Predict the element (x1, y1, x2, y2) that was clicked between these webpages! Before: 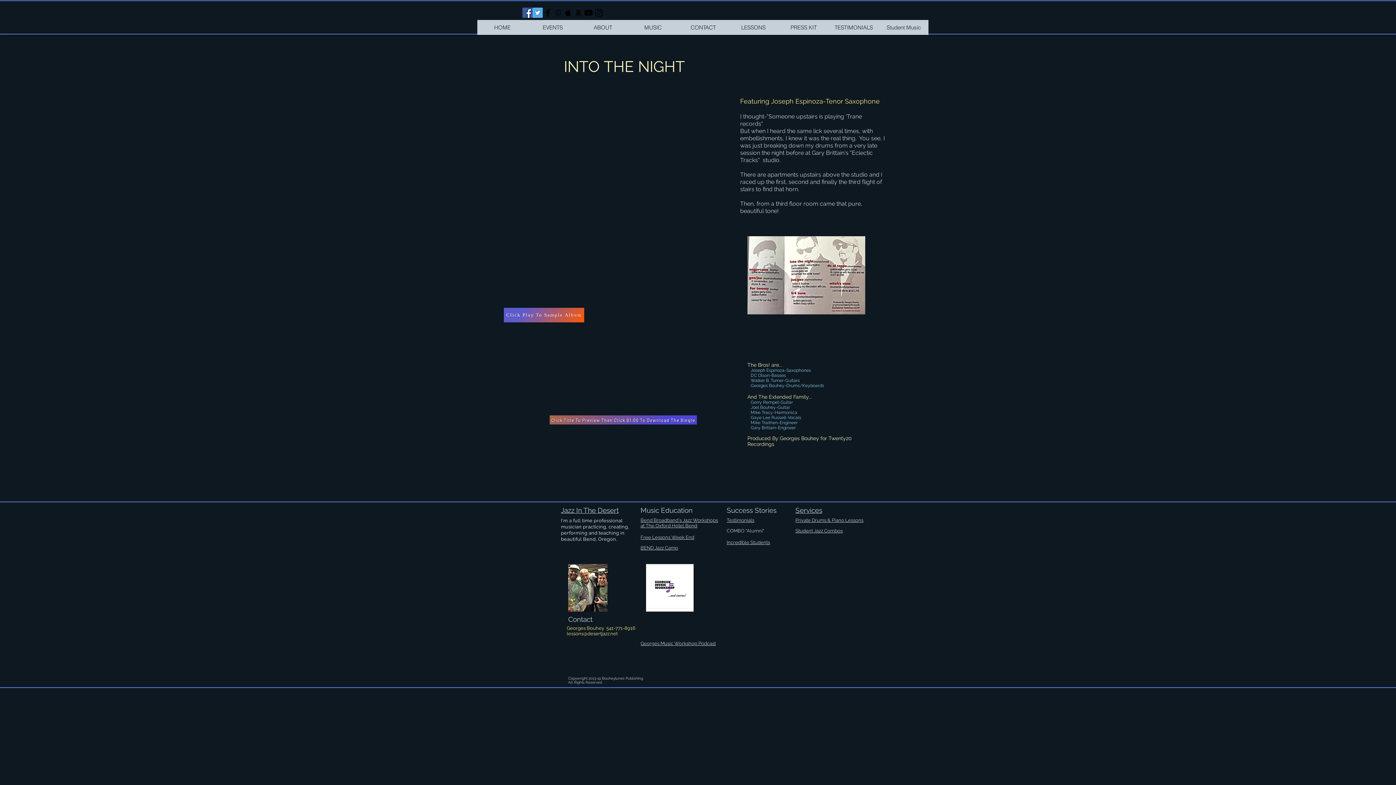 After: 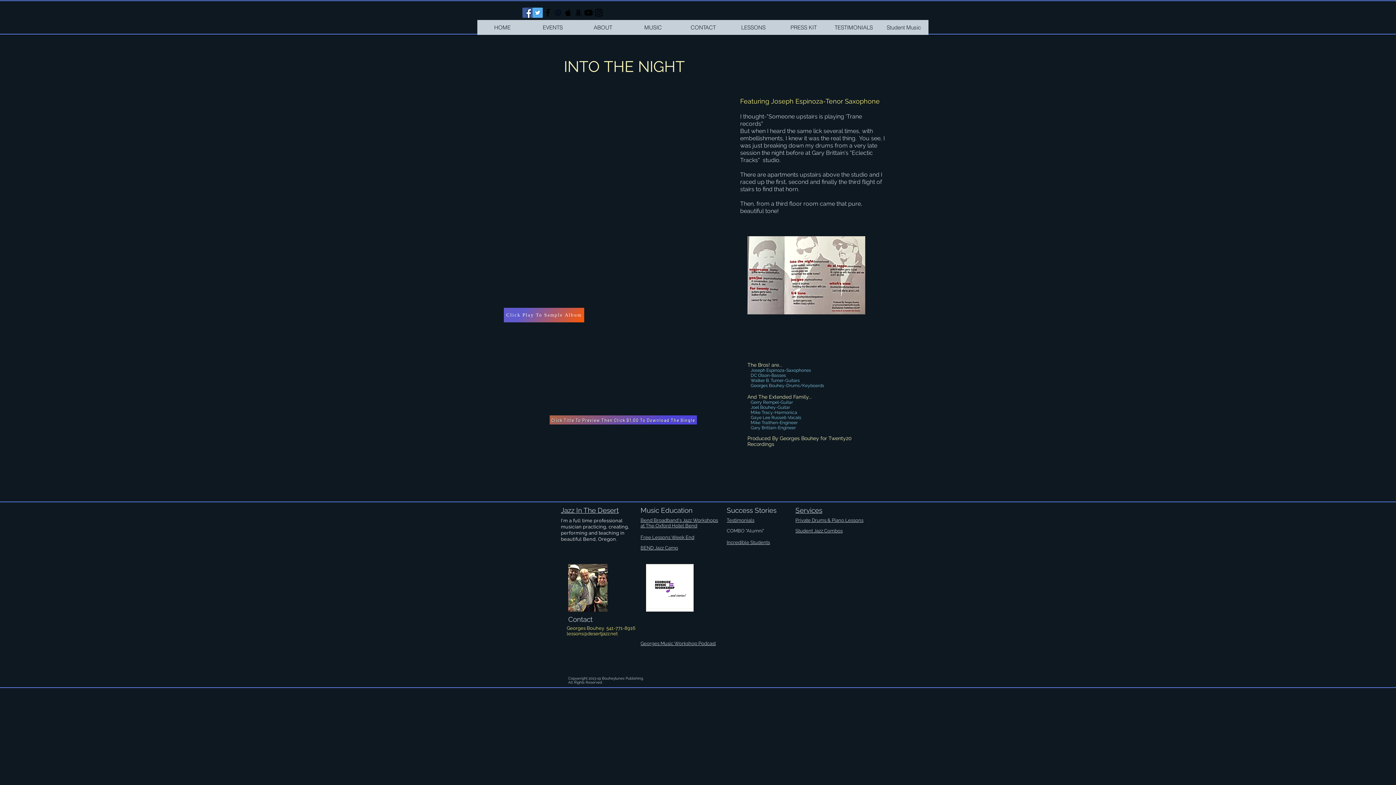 Action: label: Georges Music Workshop Podcast bbox: (640, 641, 716, 646)